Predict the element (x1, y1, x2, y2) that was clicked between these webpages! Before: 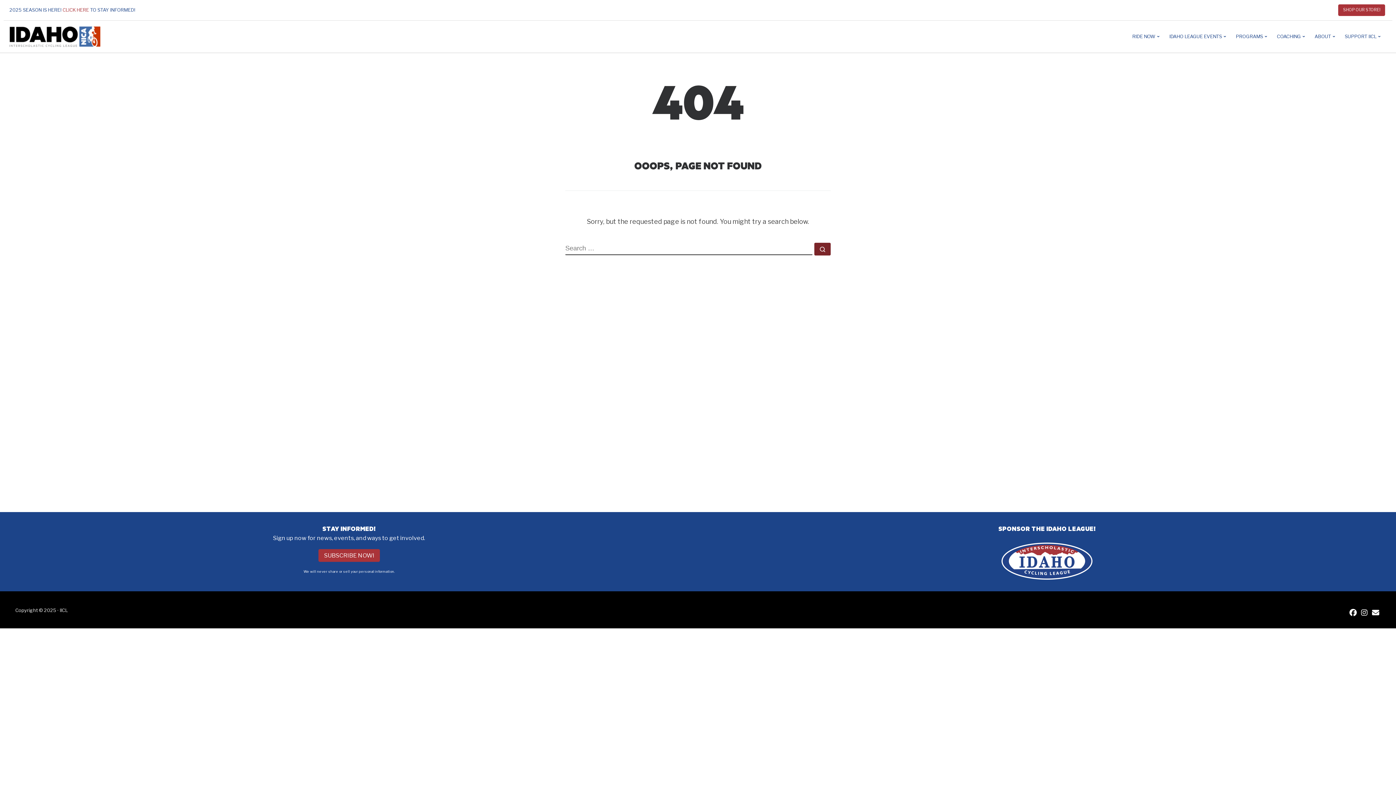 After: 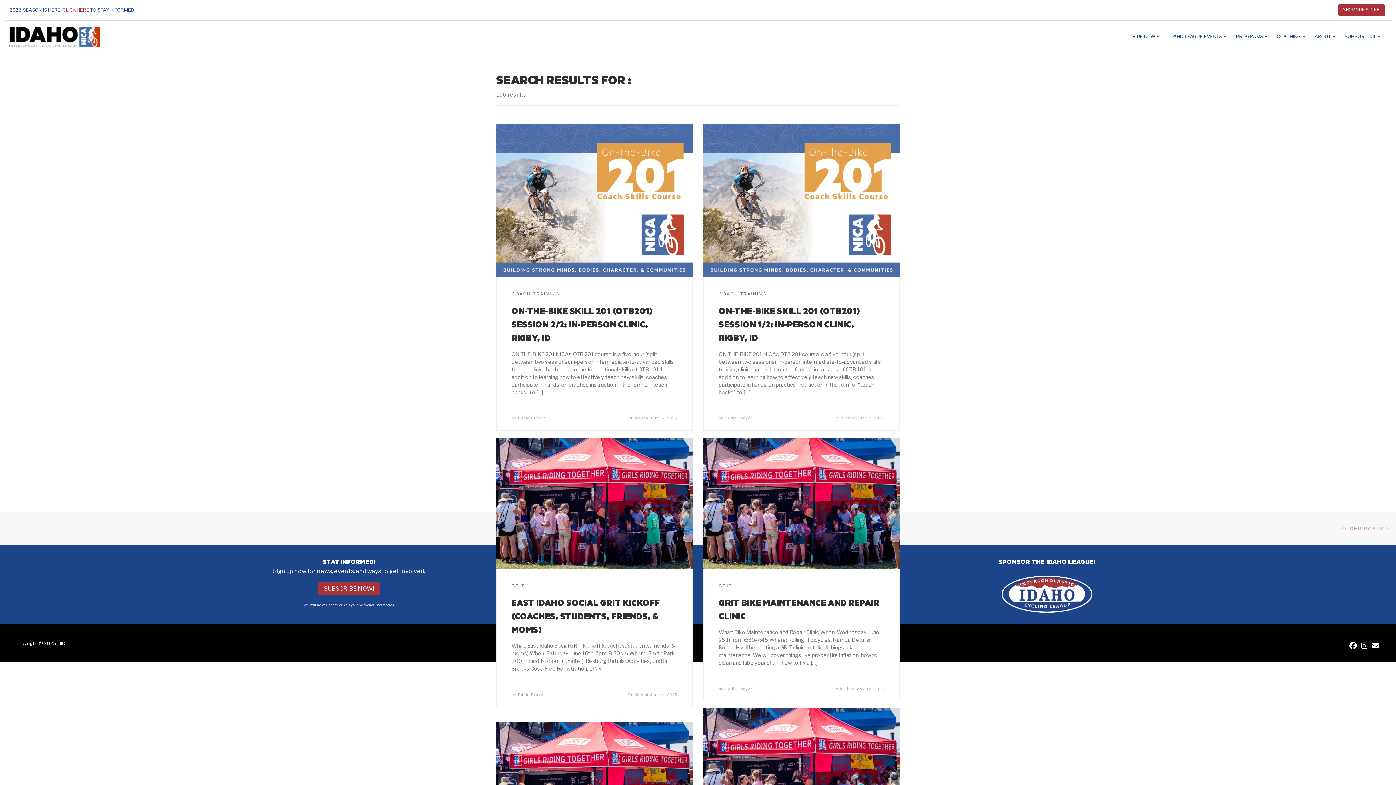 Action: bbox: (814, 243, 830, 255) label: Search …